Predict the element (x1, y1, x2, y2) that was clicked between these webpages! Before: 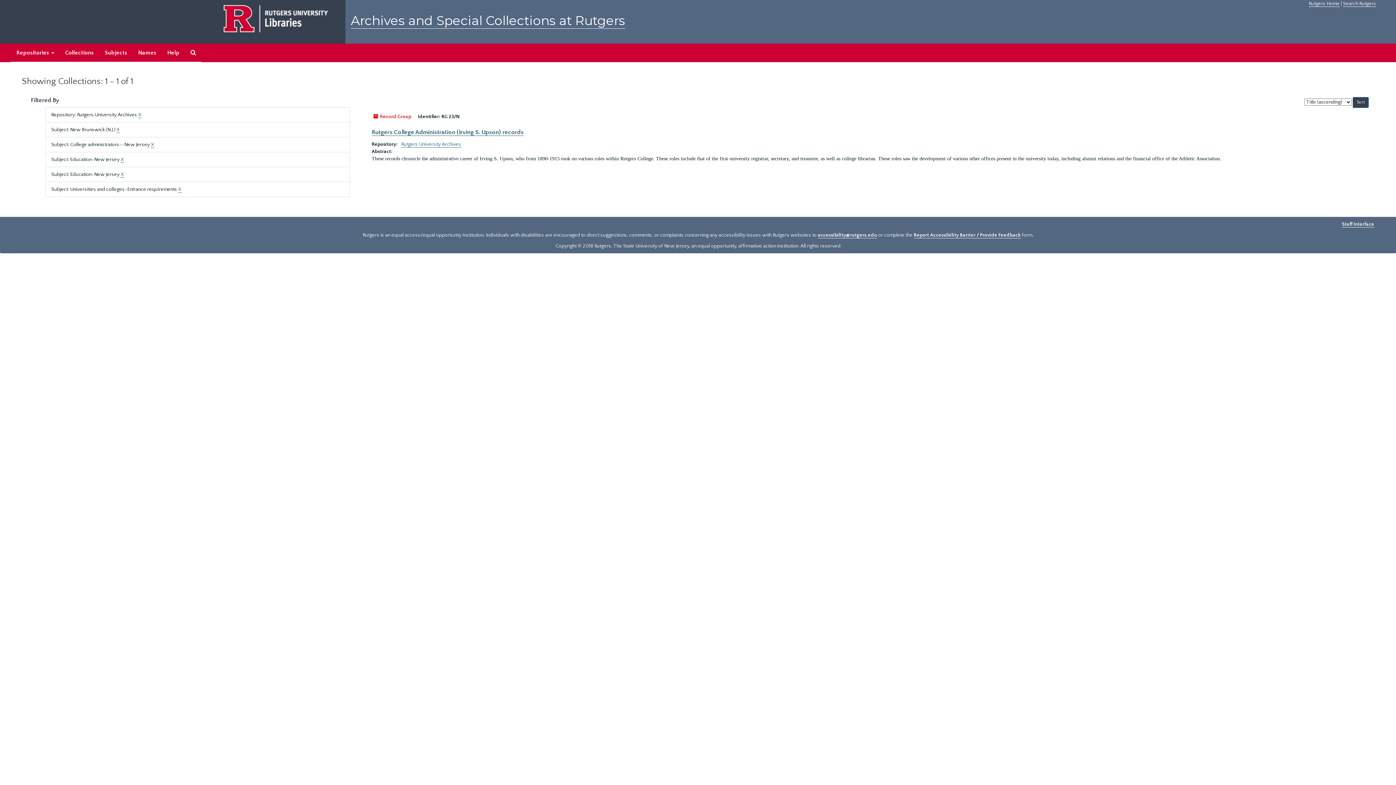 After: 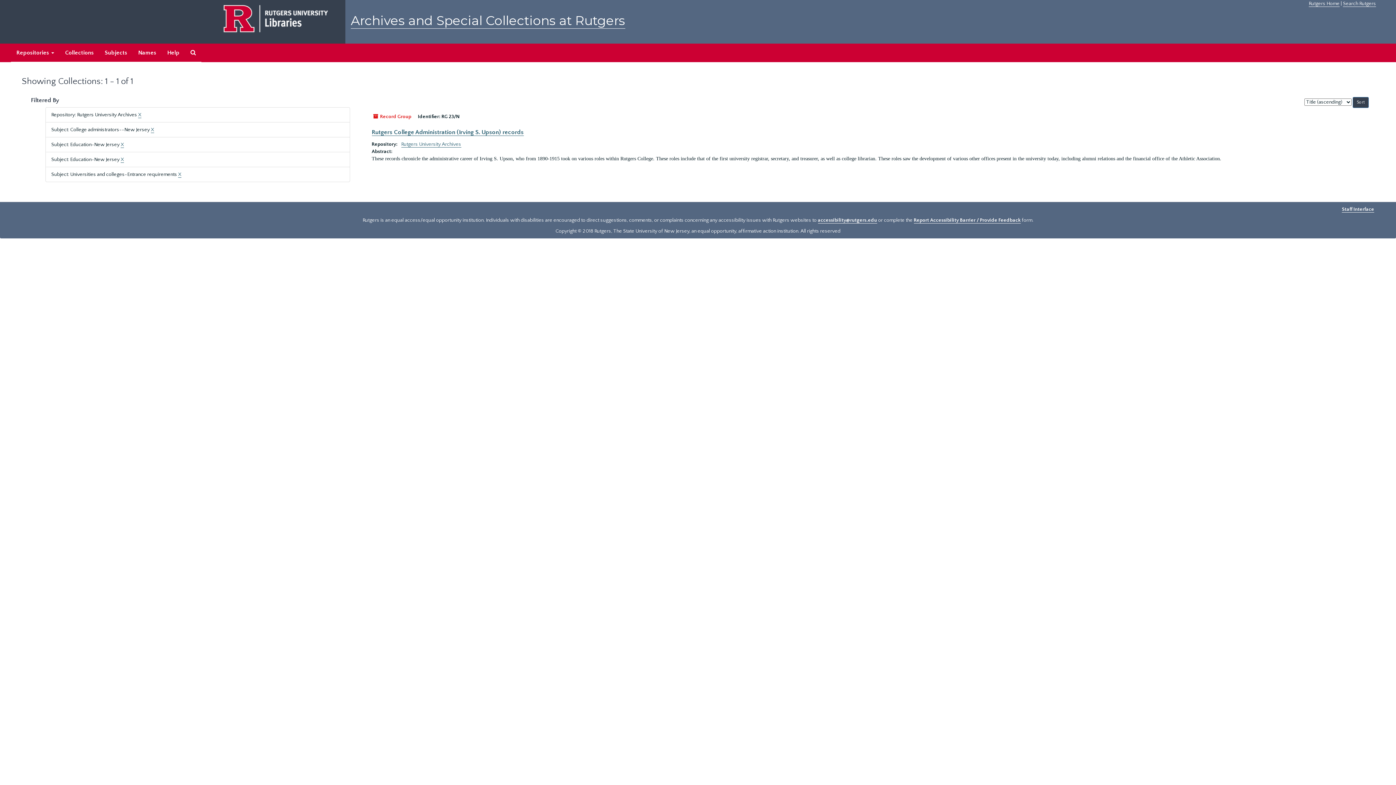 Action: bbox: (116, 126, 119, 133) label: X